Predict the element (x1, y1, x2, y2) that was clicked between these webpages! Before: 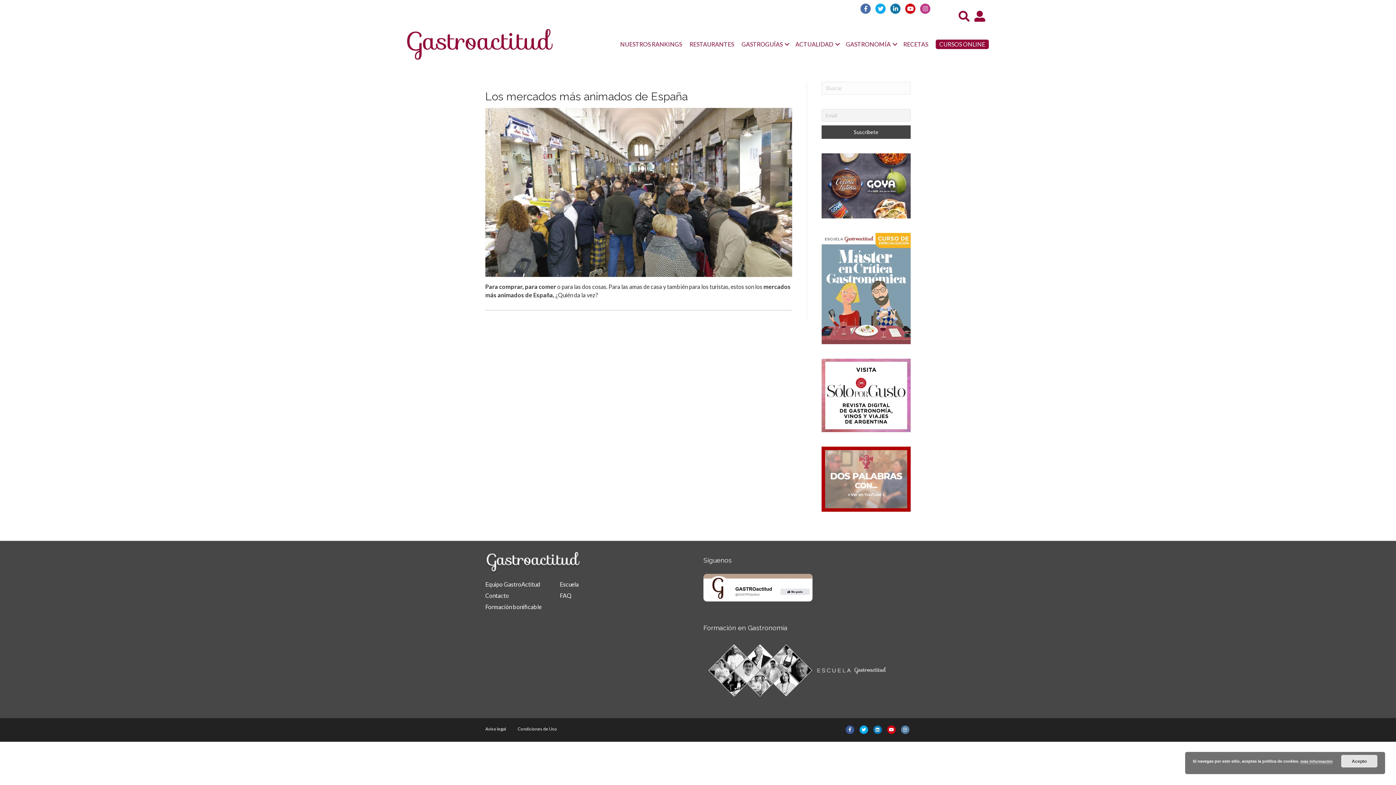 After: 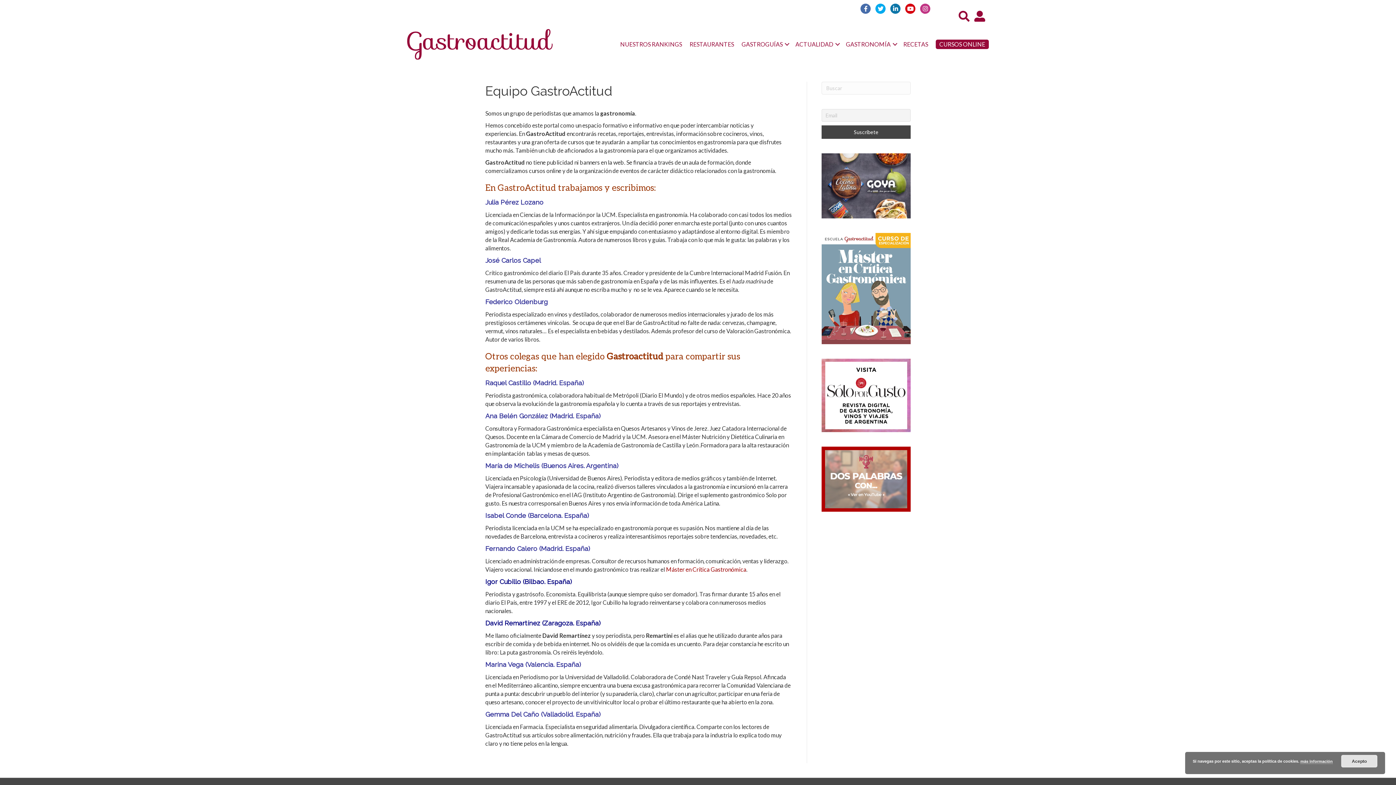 Action: label: Equipo GastroActitud bbox: (485, 581, 540, 588)